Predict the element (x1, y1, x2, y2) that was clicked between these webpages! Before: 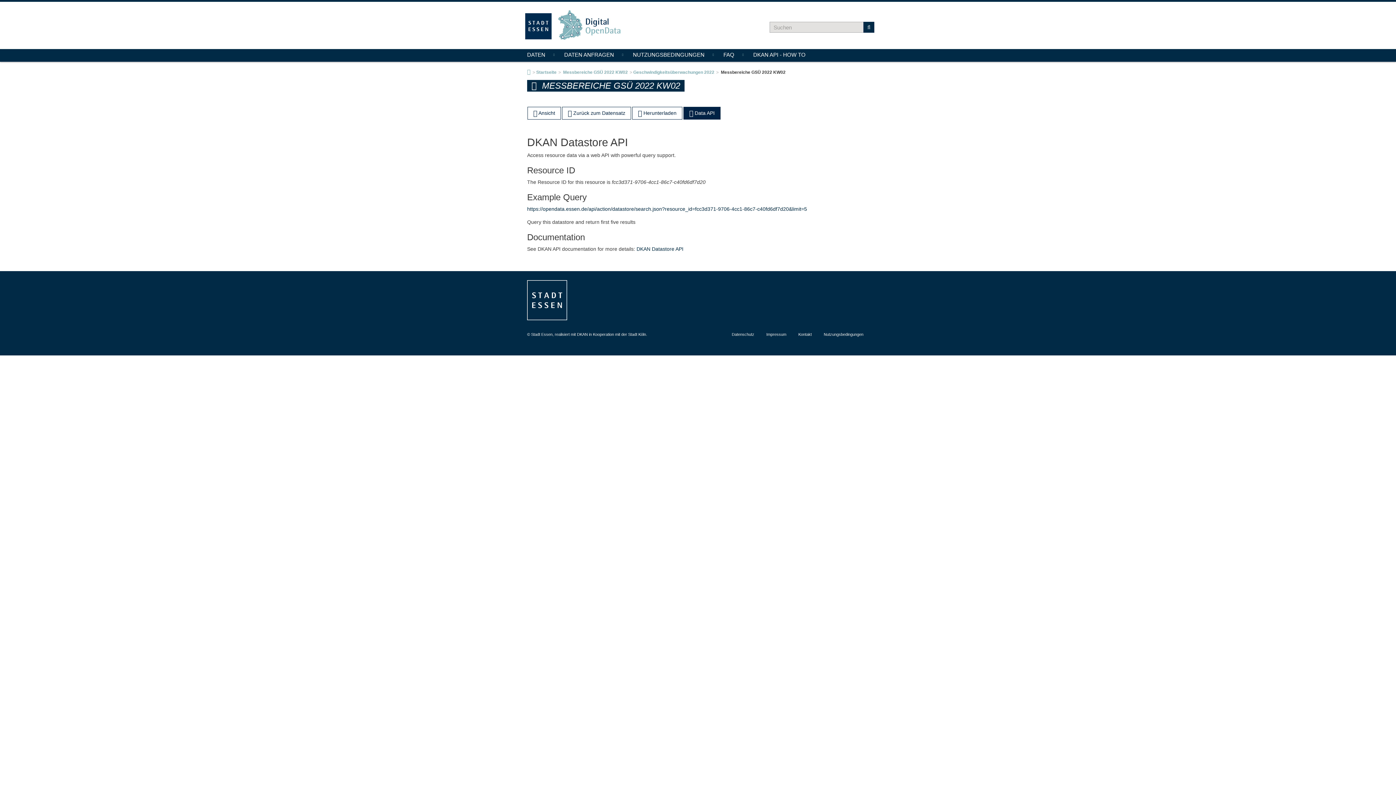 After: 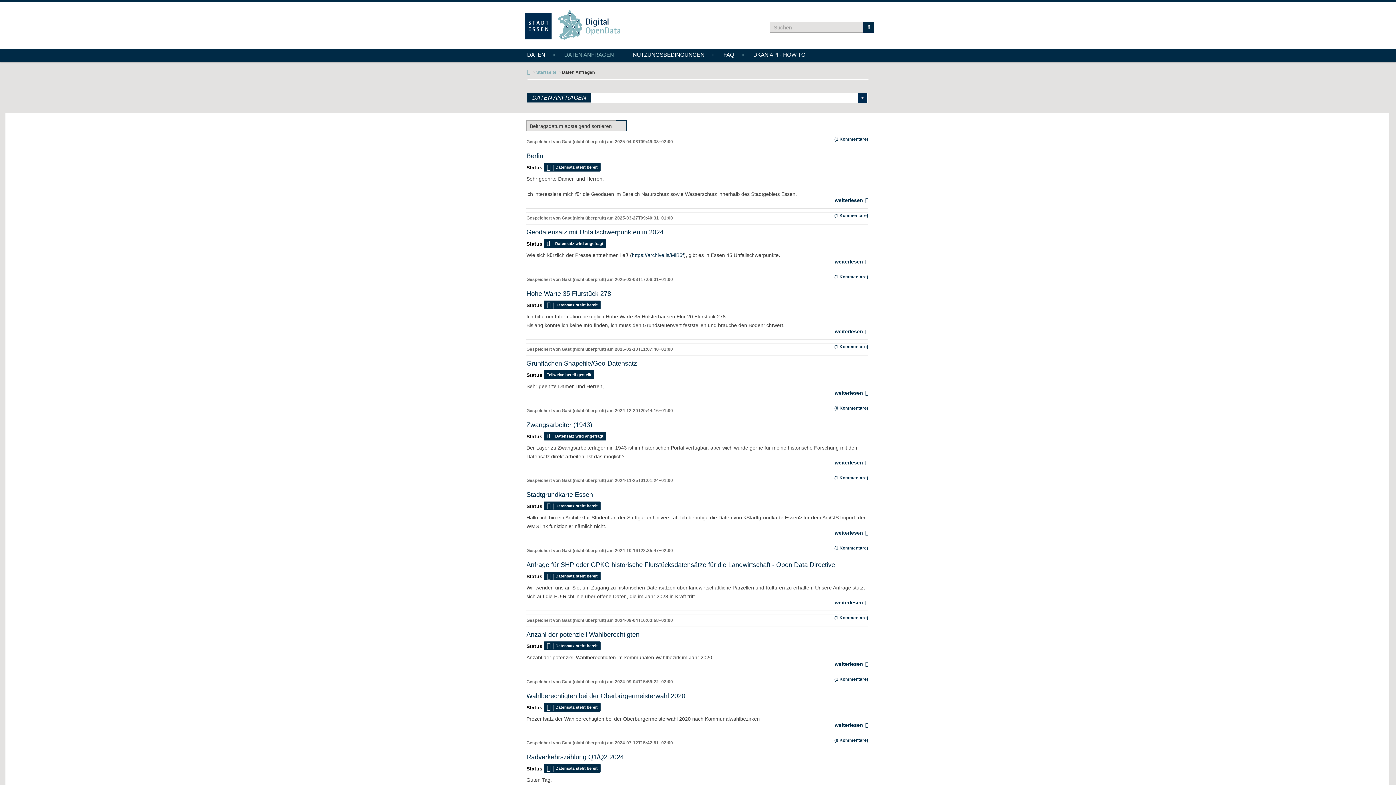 Action: bbox: (564, 51, 614, 58) label: DATEN ANFRAGEN